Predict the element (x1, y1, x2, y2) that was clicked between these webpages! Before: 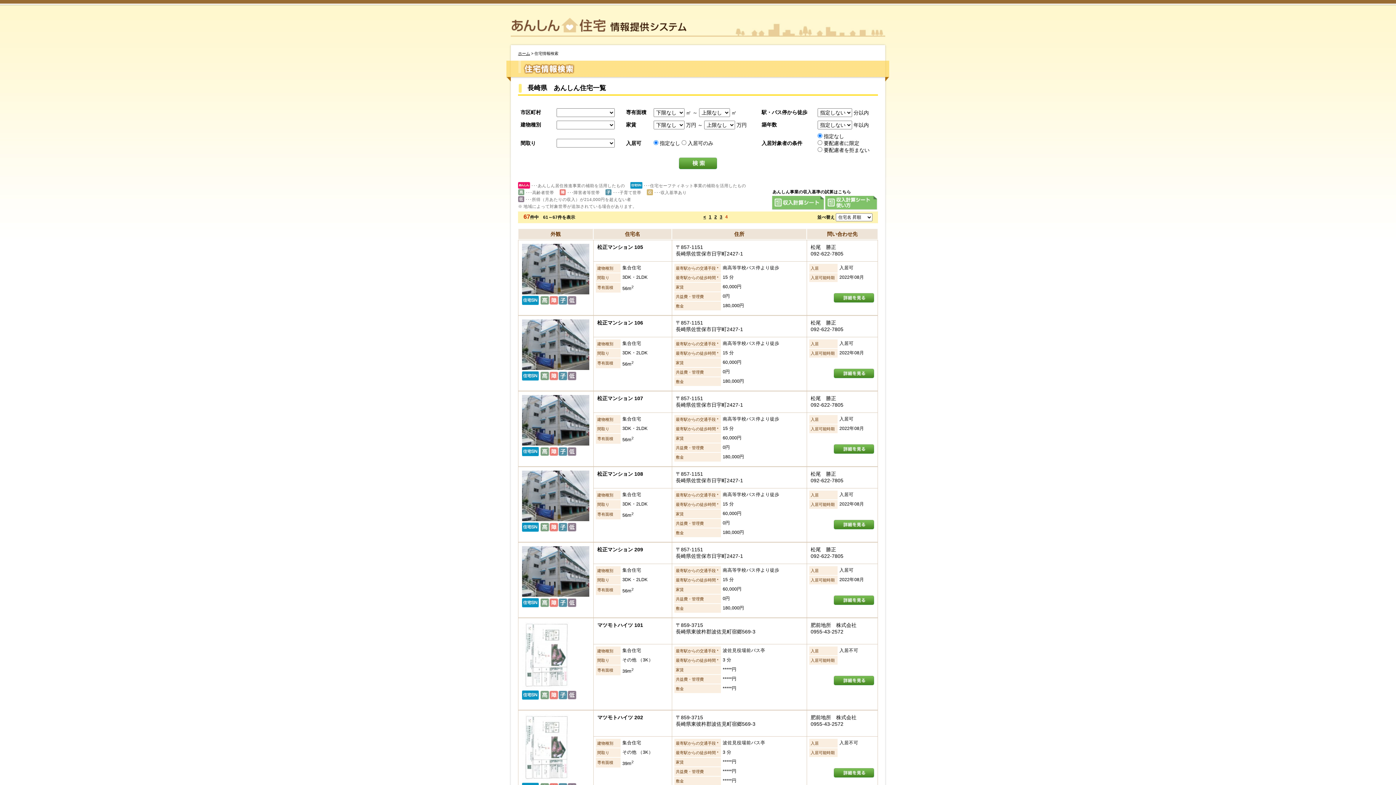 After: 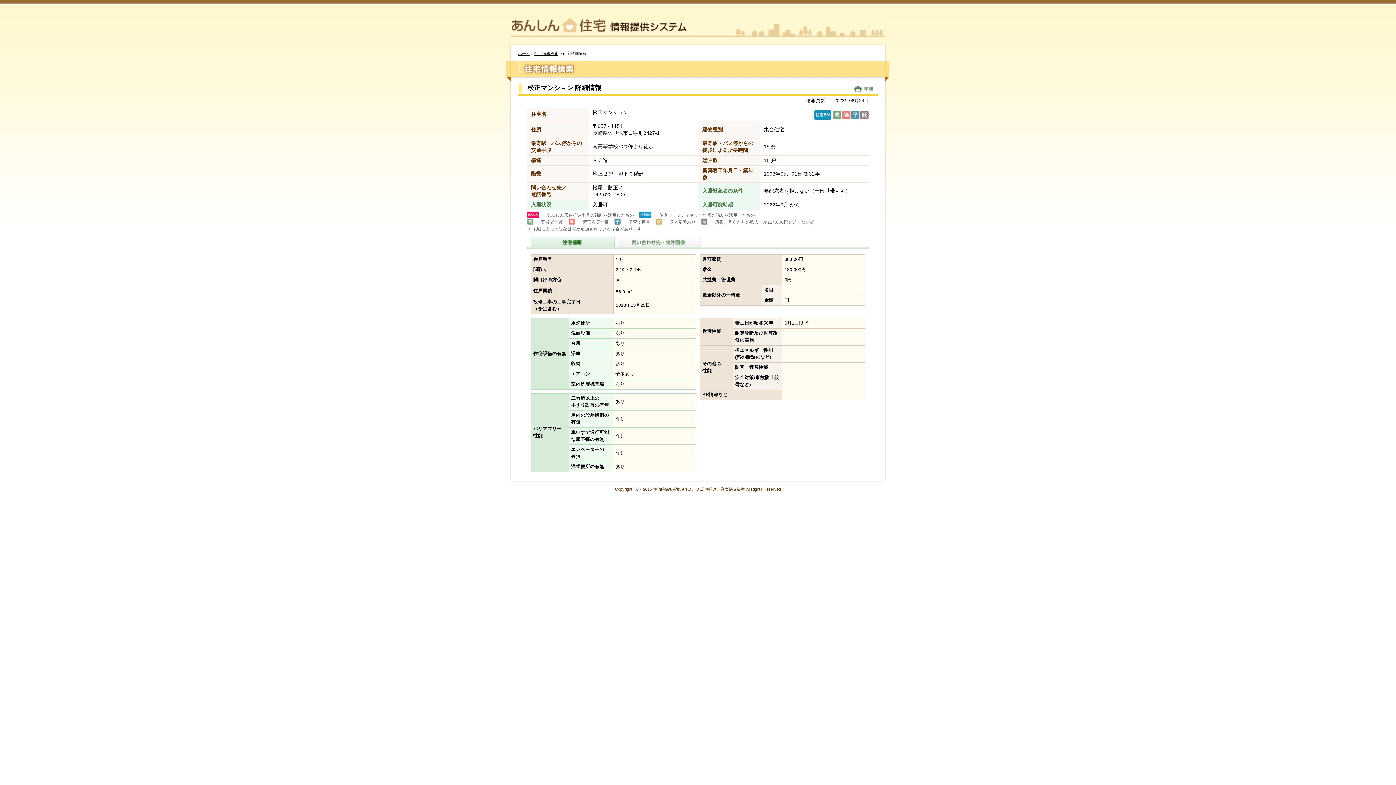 Action: bbox: (833, 448, 874, 453)